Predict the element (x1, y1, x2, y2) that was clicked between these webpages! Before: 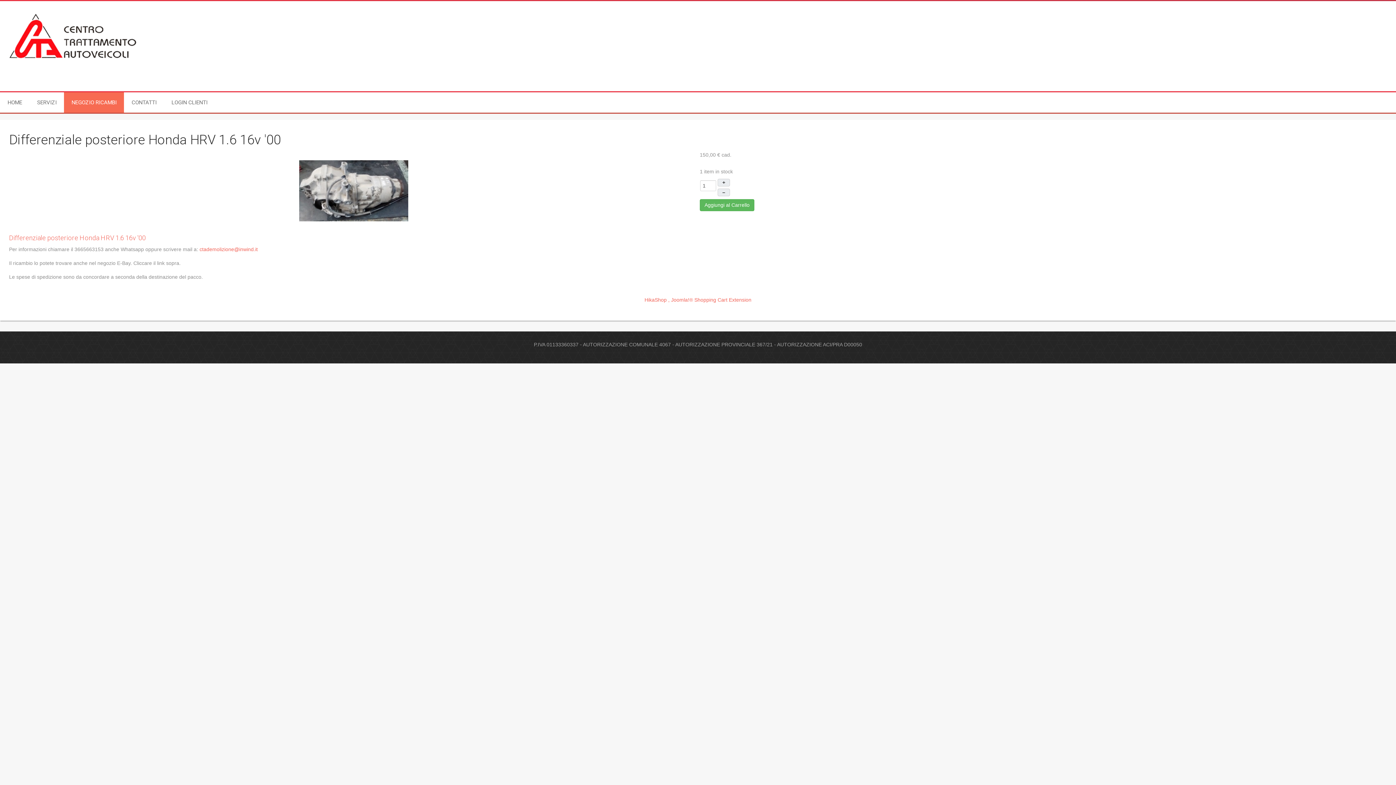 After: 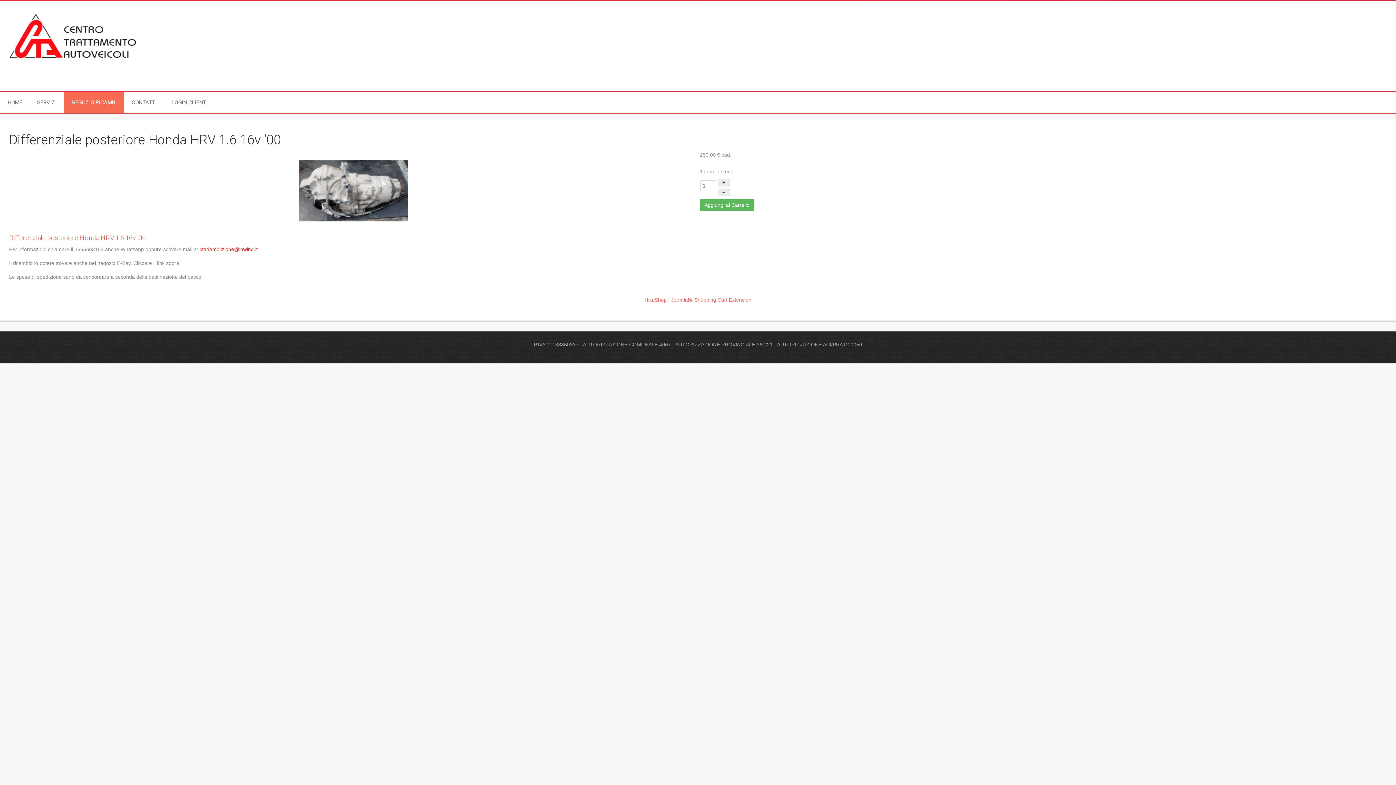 Action: bbox: (199, 246, 257, 252) label: ctademolizione@inwind.it